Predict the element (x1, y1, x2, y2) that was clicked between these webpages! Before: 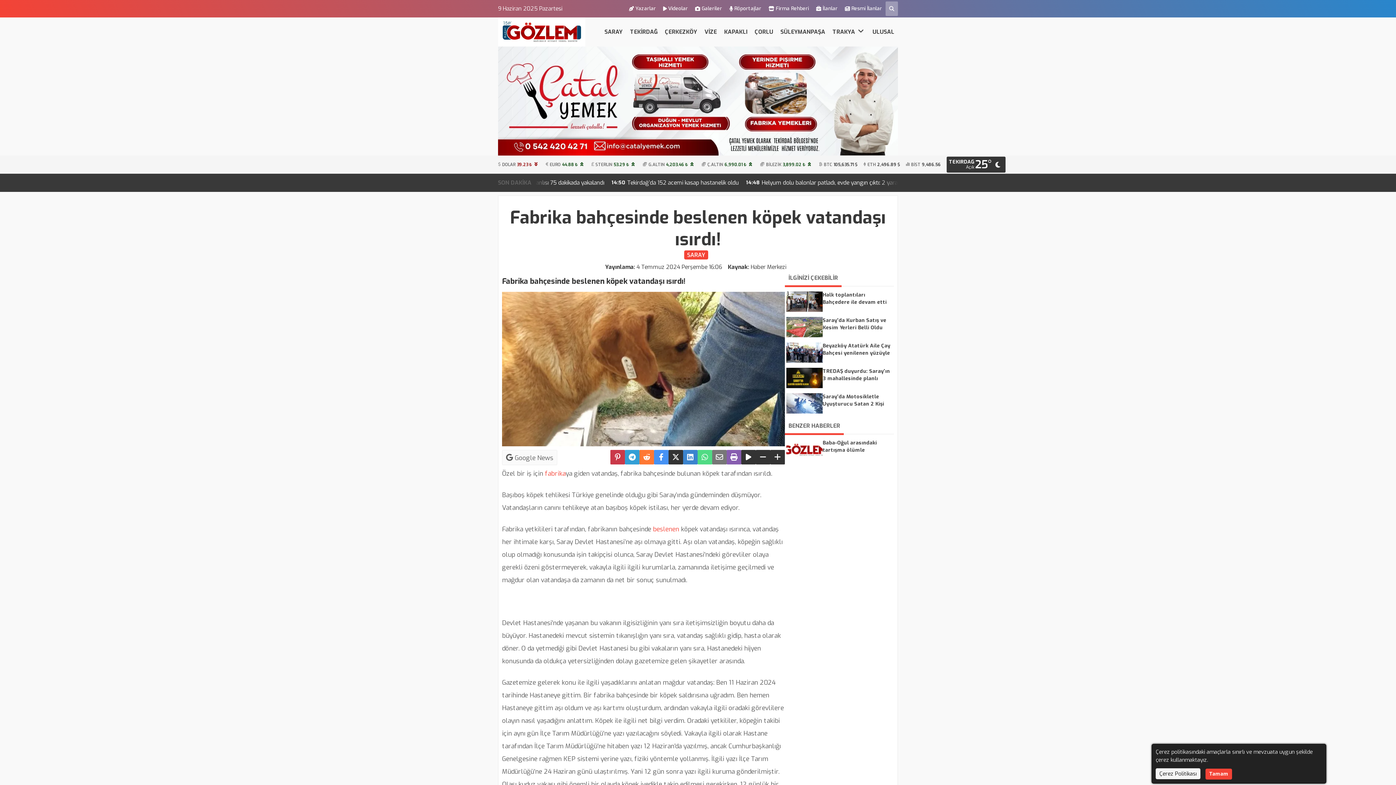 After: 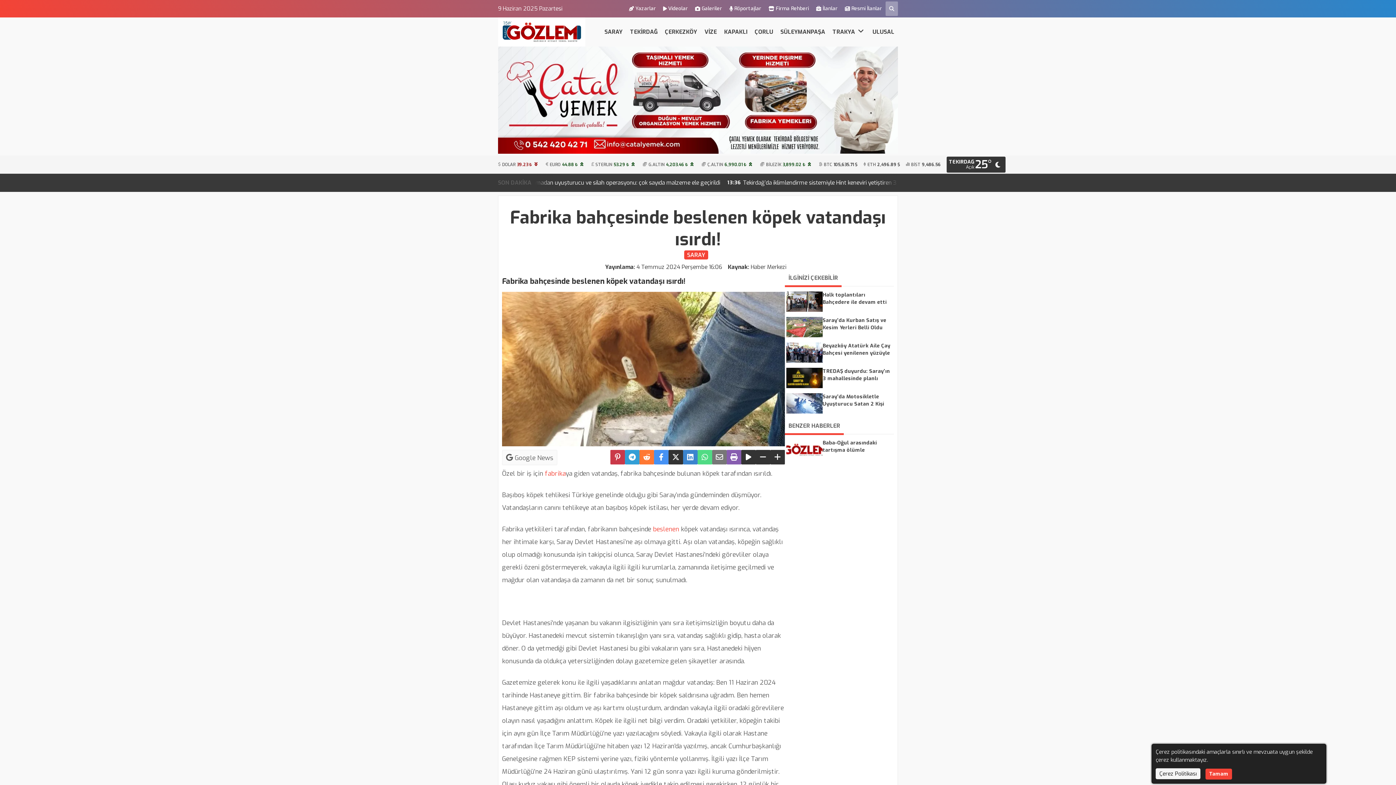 Action: bbox: (498, 149, 898, 157)